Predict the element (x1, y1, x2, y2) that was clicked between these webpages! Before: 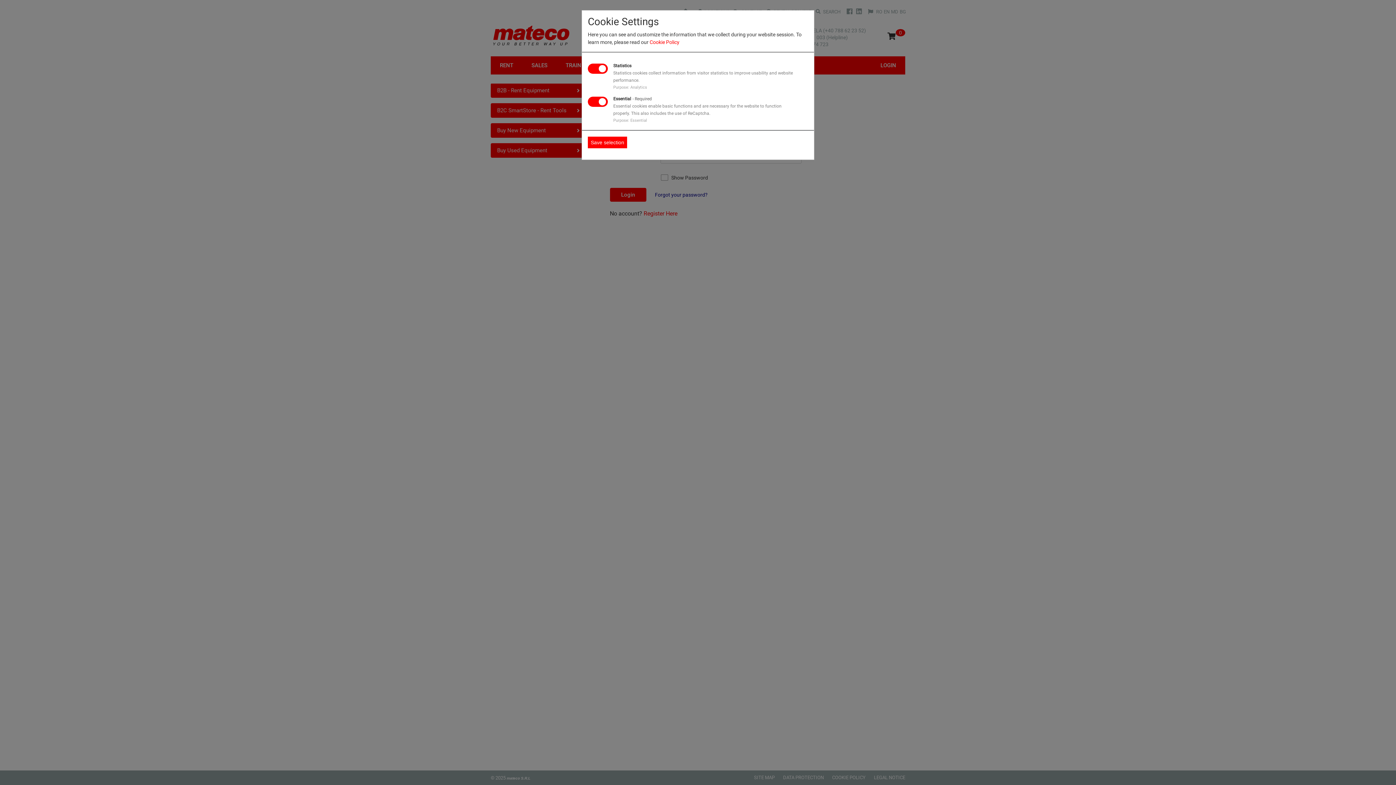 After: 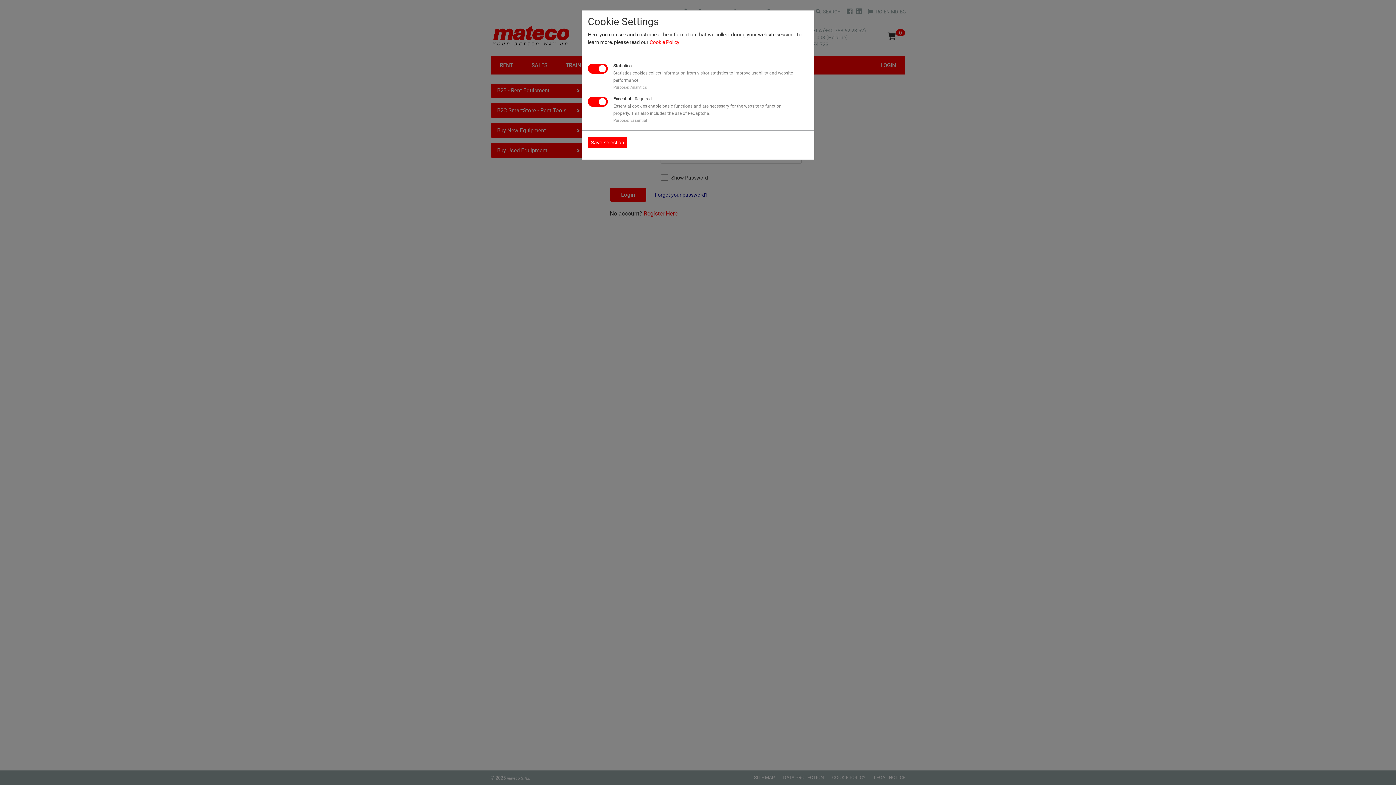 Action: label: Cookie Policy bbox: (649, 39, 679, 45)